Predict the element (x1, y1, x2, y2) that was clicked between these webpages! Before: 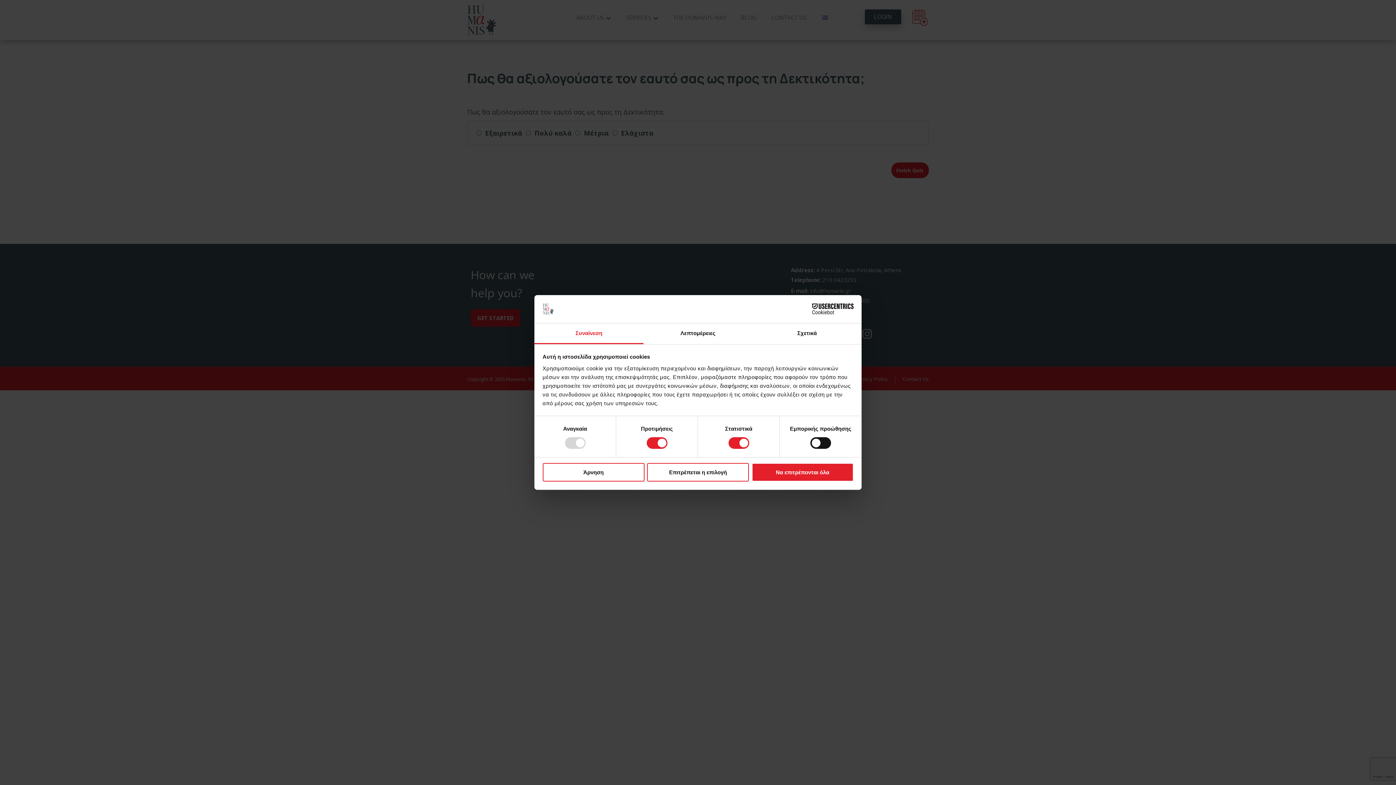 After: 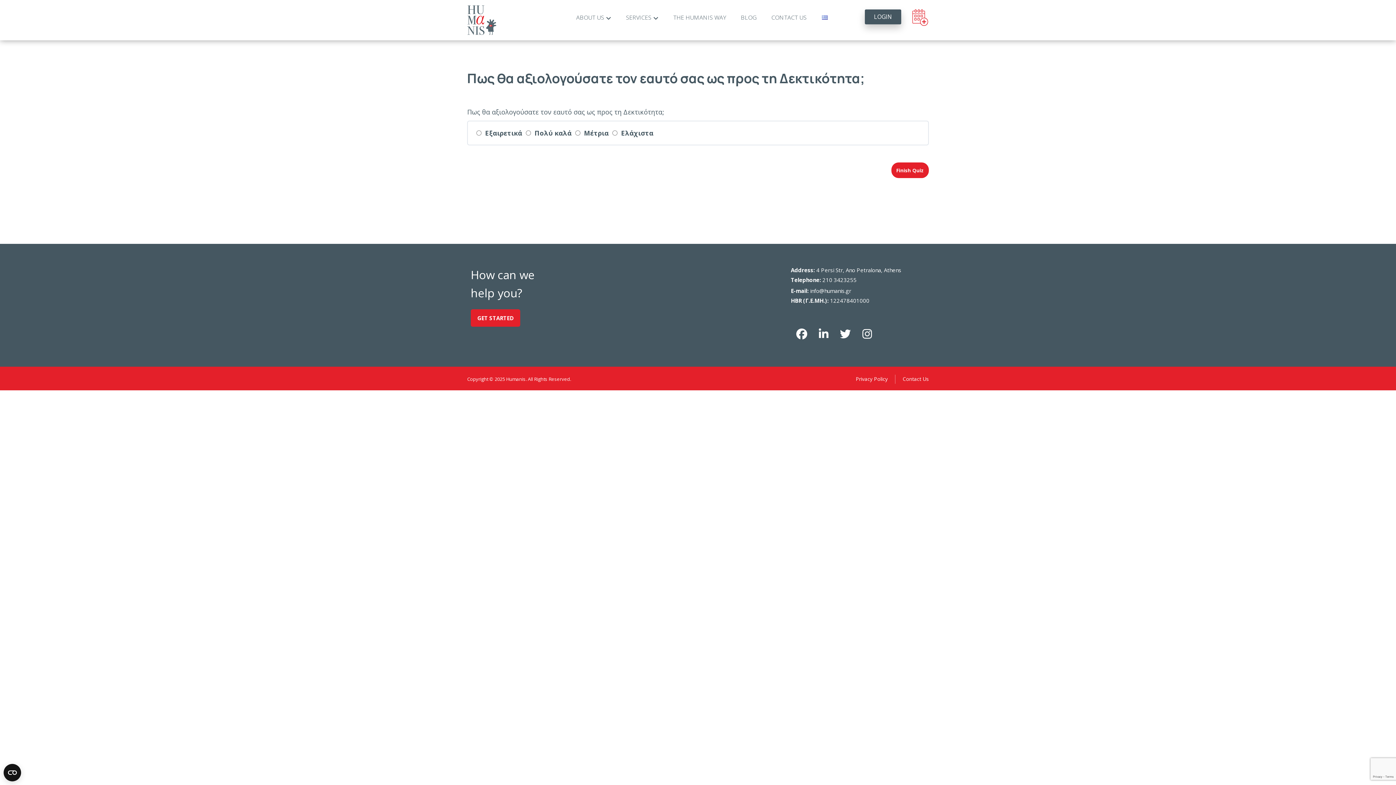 Action: label: Άρνηση bbox: (542, 463, 644, 481)